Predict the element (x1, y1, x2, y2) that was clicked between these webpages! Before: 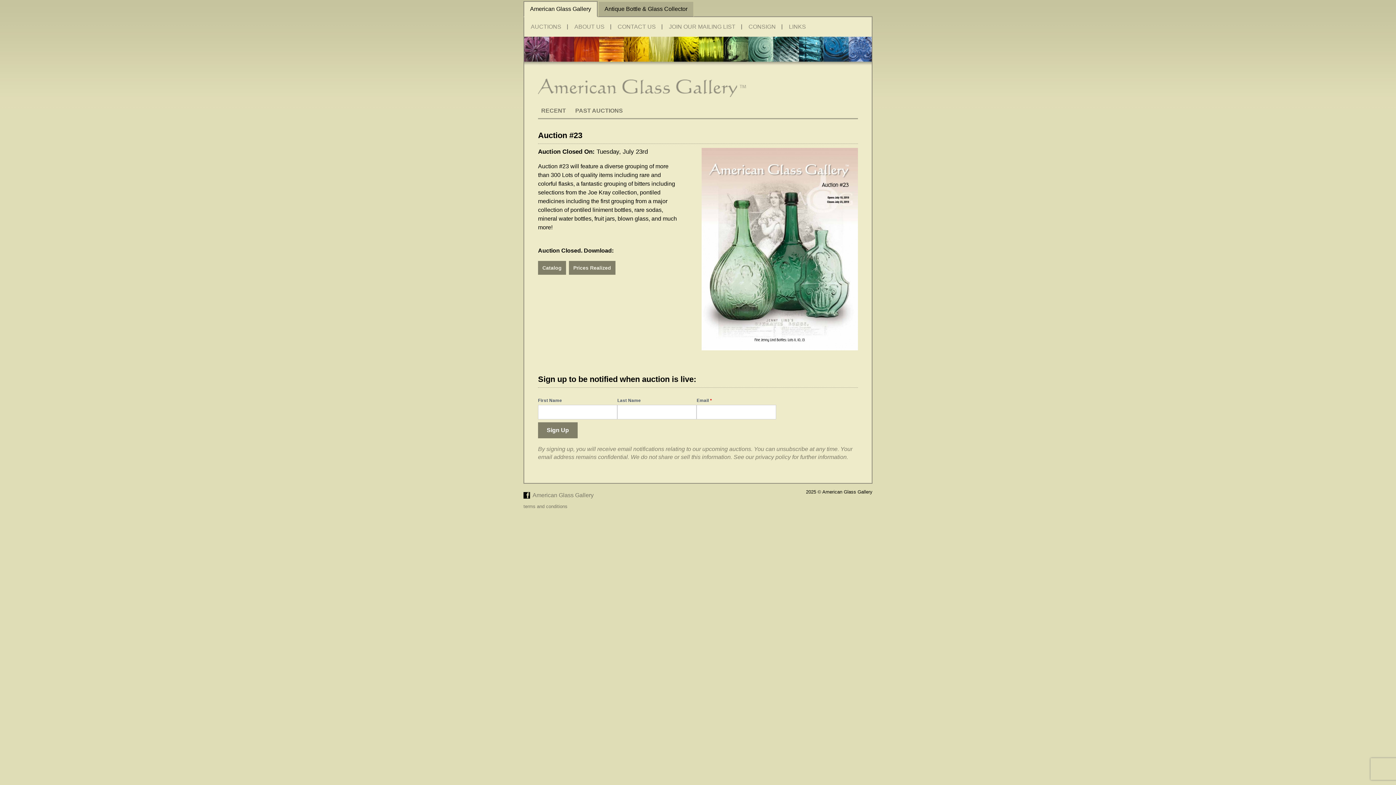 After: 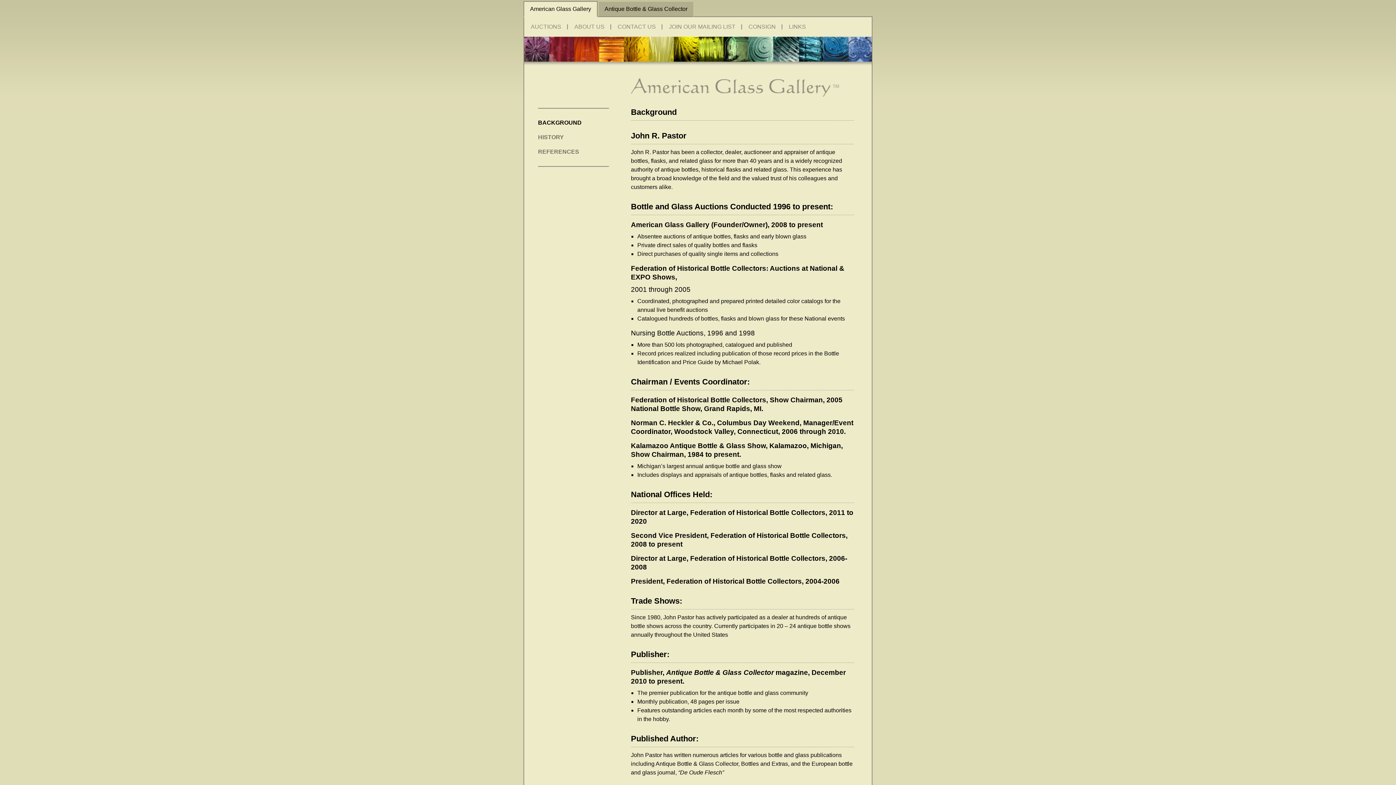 Action: bbox: (568, 17, 611, 36) label: ABOUT US